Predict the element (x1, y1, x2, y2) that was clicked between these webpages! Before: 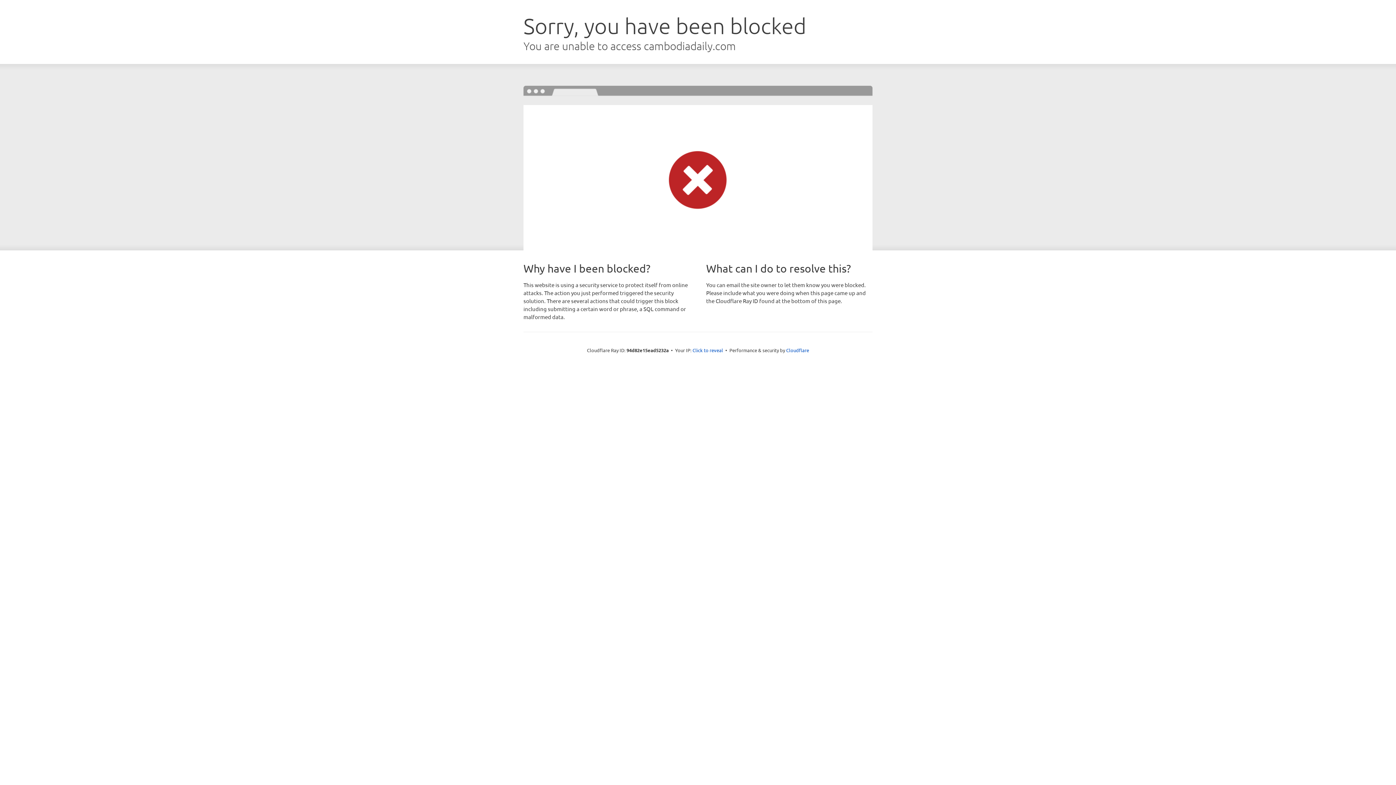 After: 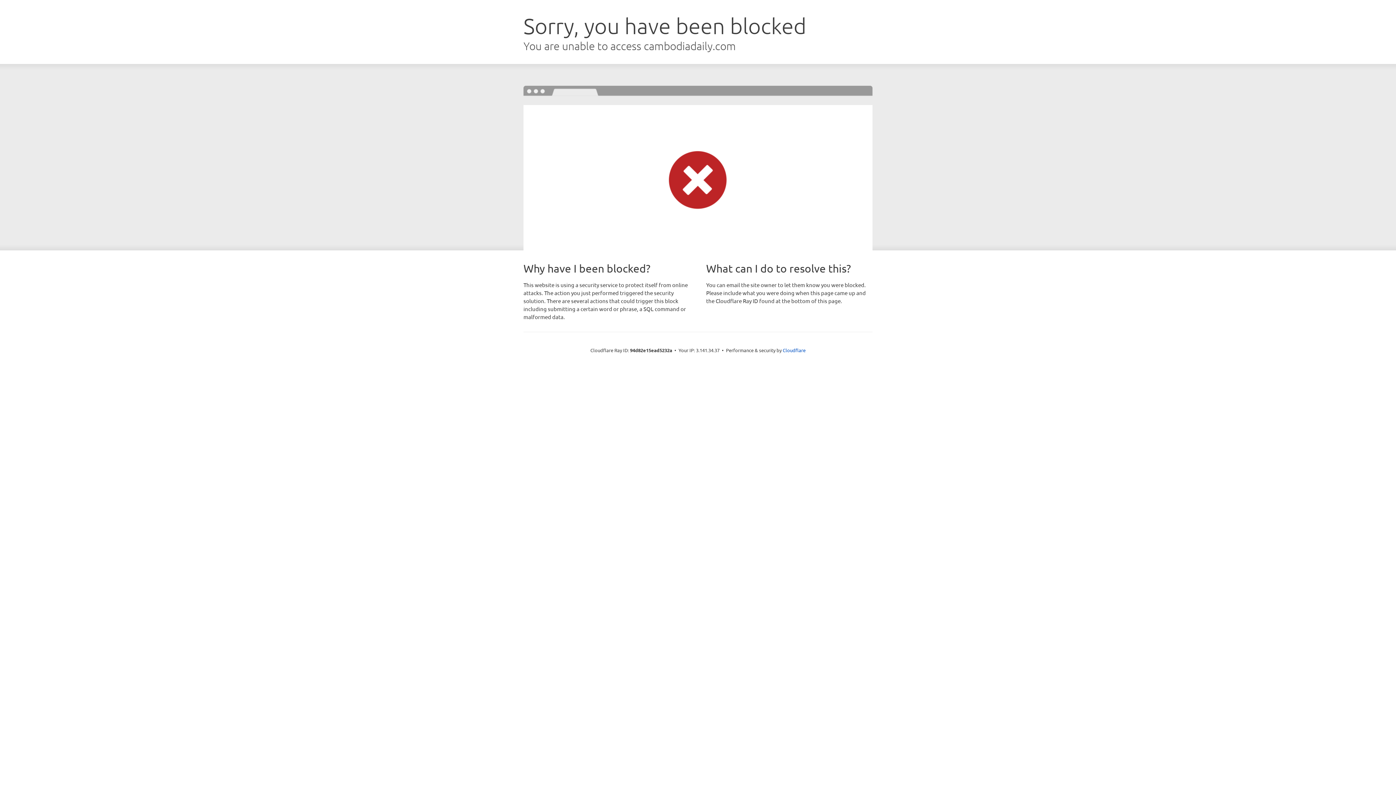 Action: label: Click to reveal bbox: (692, 346, 723, 353)